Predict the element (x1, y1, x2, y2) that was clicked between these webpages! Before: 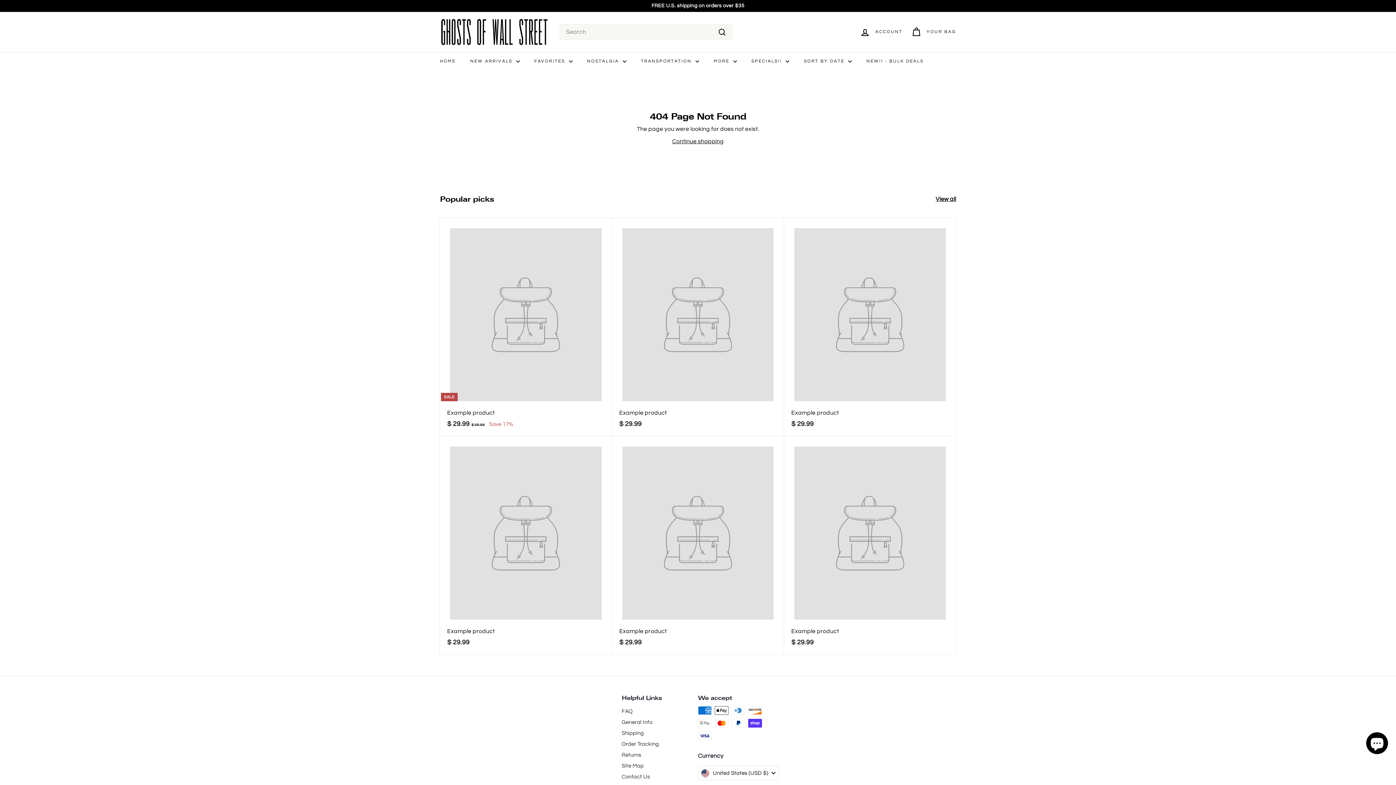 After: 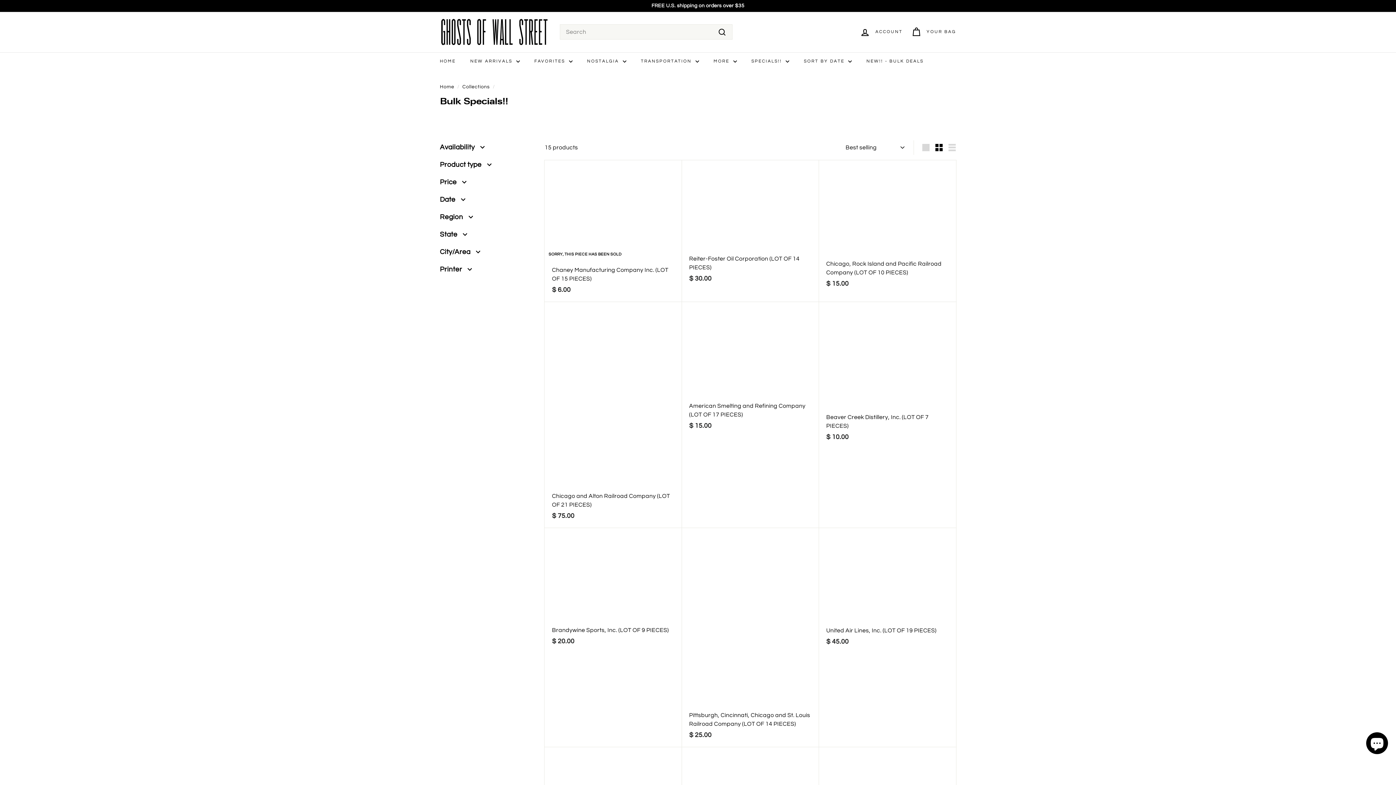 Action: bbox: (859, 52, 931, 70) label: NEW!! - BULK DEALS